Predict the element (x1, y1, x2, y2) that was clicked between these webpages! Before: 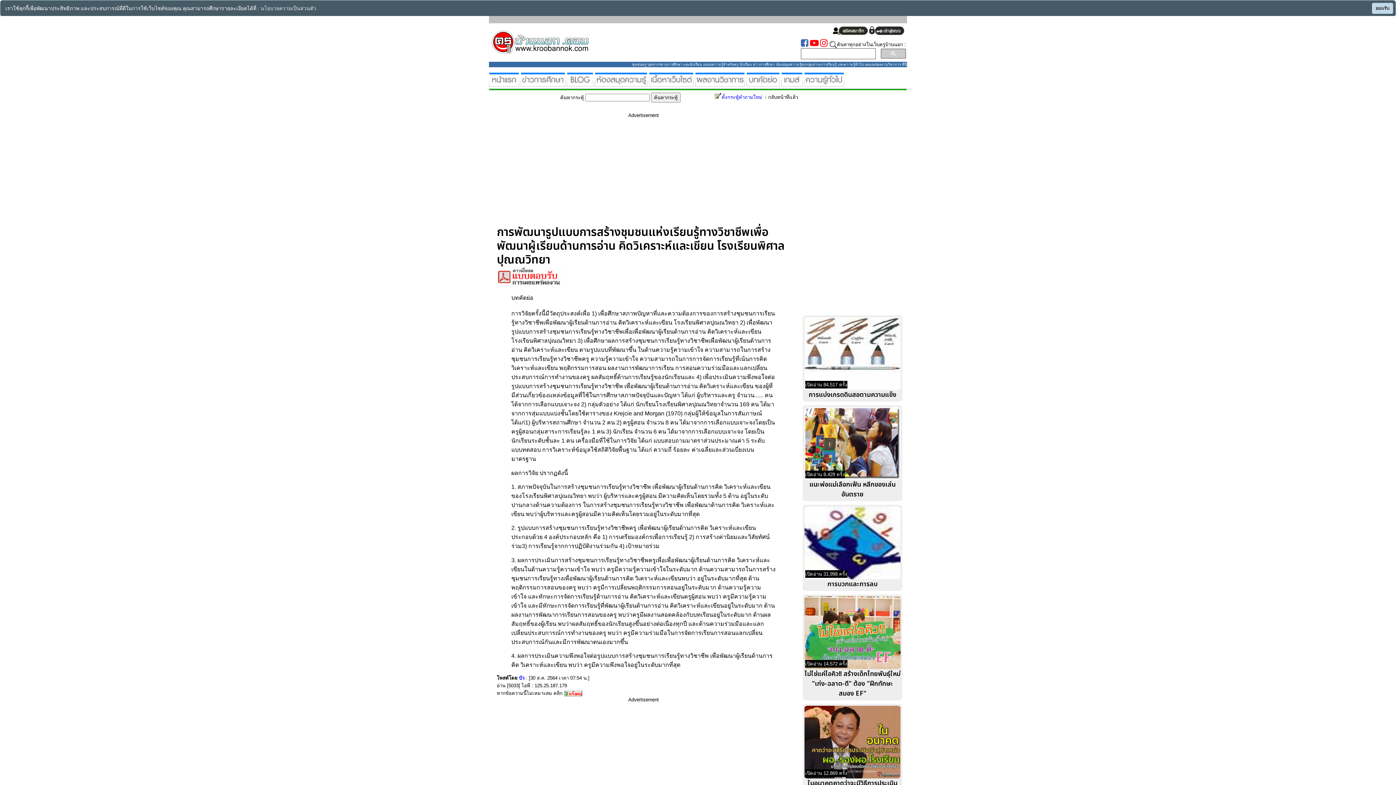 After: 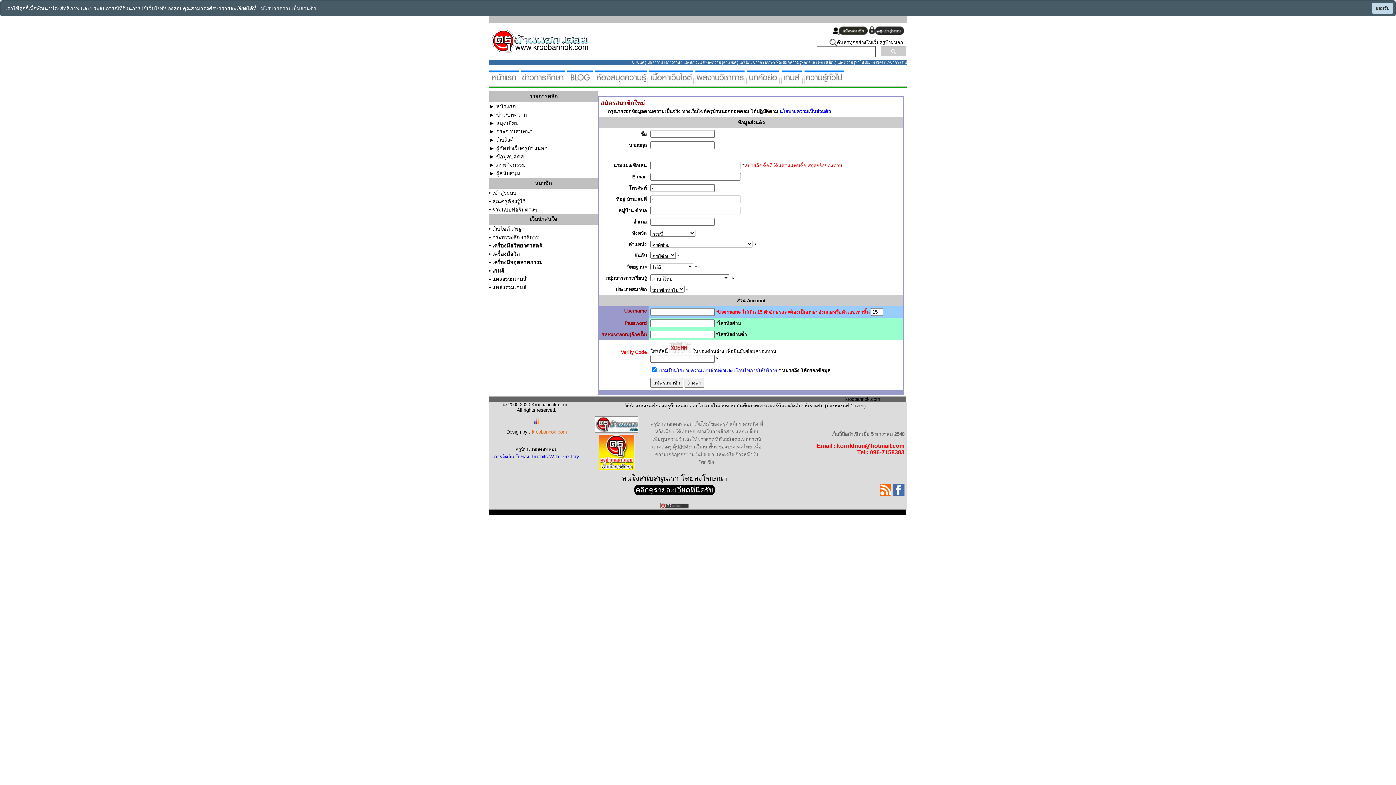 Action: bbox: (833, 31, 868, 36)